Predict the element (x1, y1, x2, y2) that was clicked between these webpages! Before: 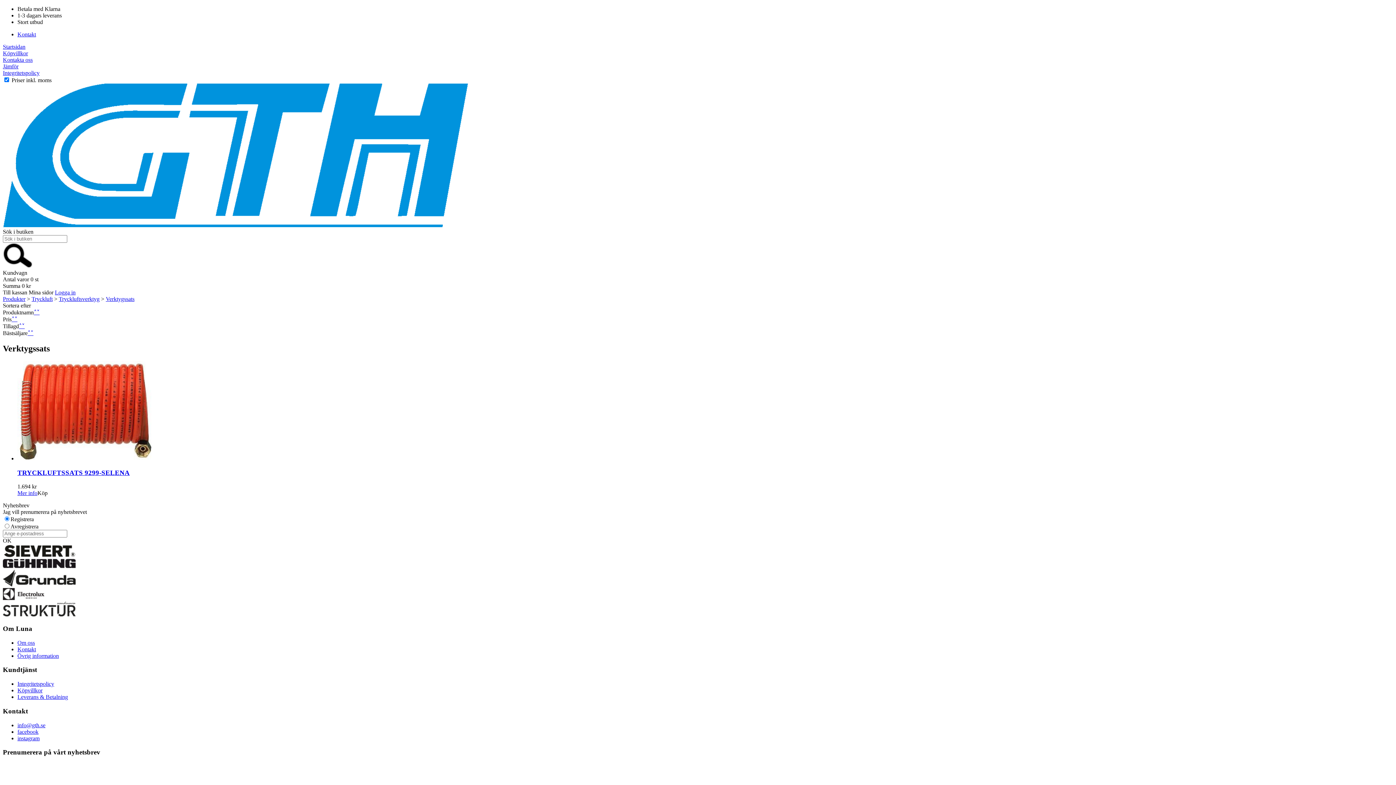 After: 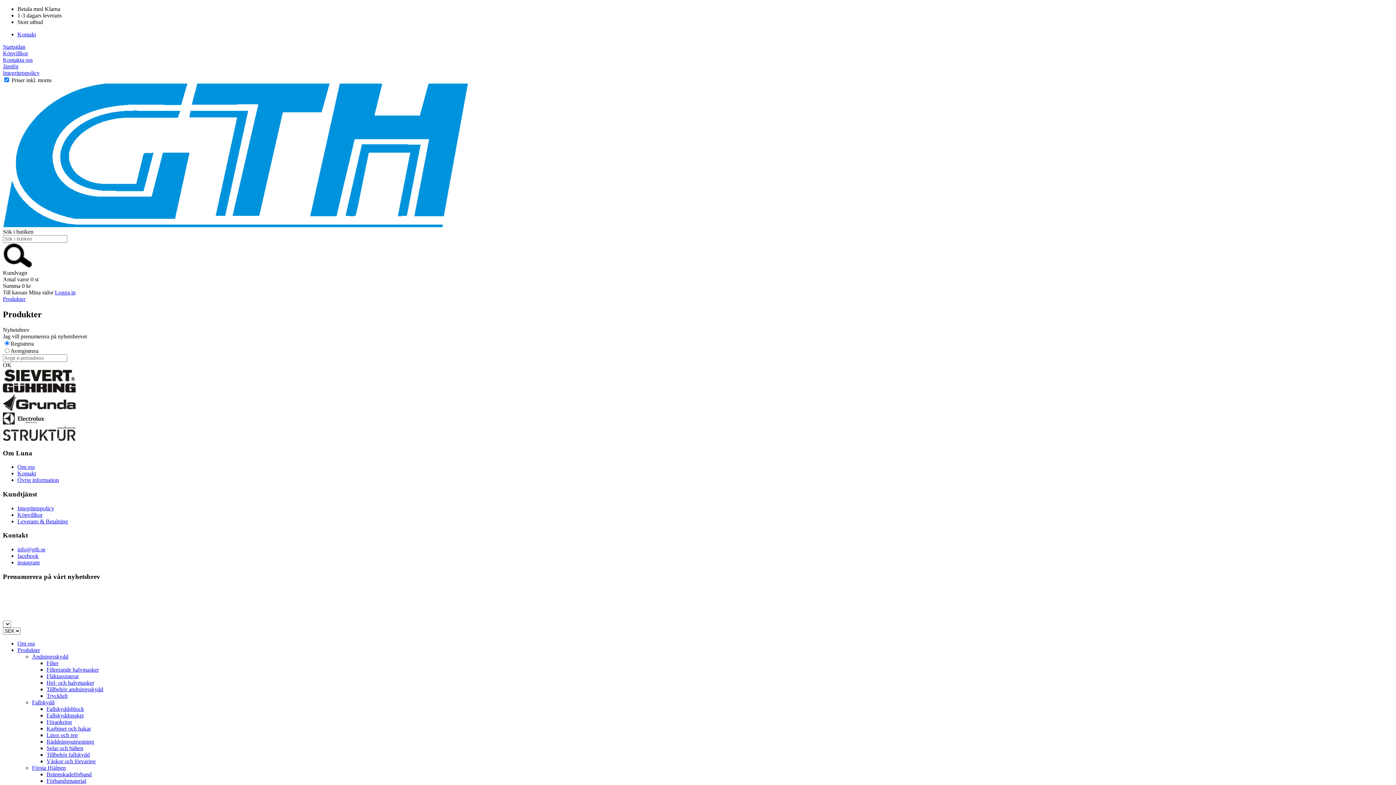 Action: label: Produkter bbox: (2, 296, 25, 302)